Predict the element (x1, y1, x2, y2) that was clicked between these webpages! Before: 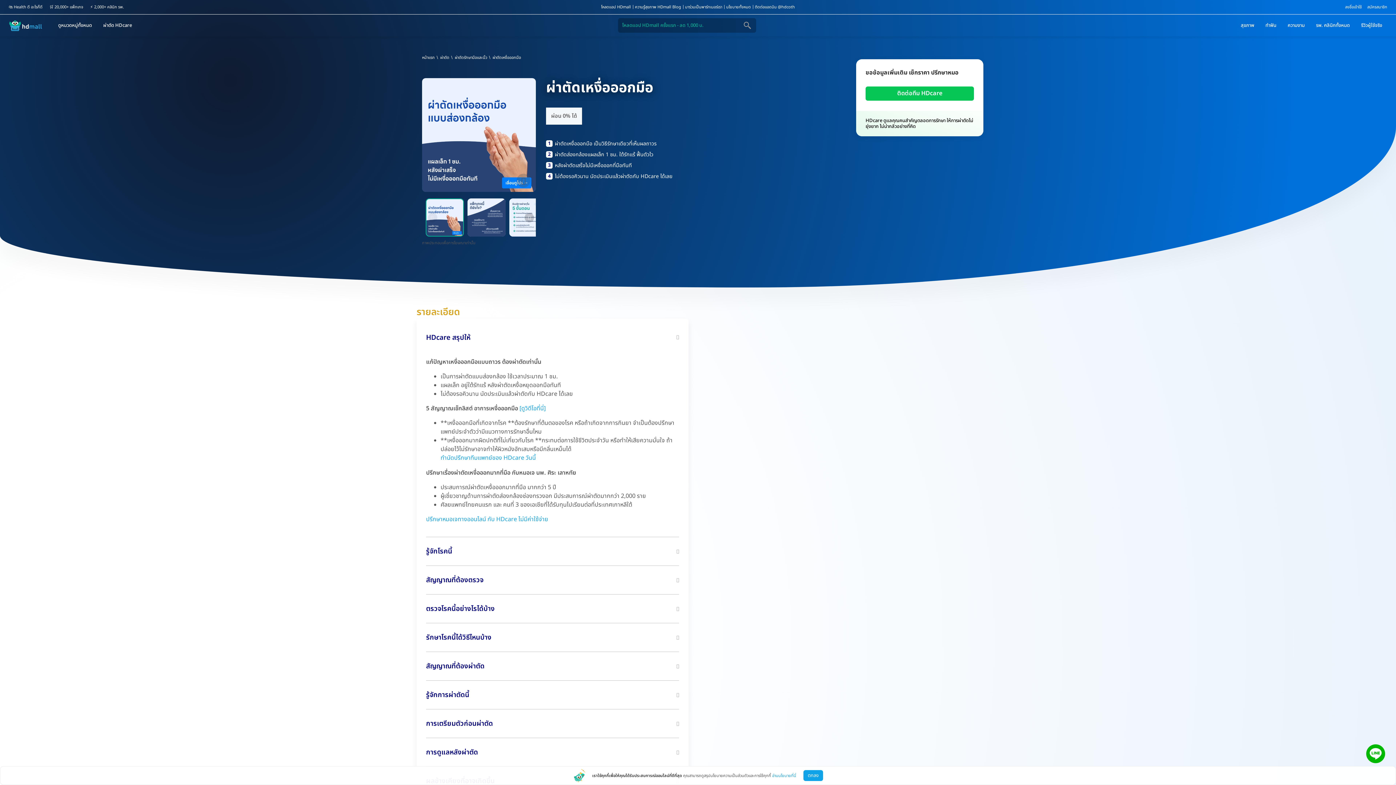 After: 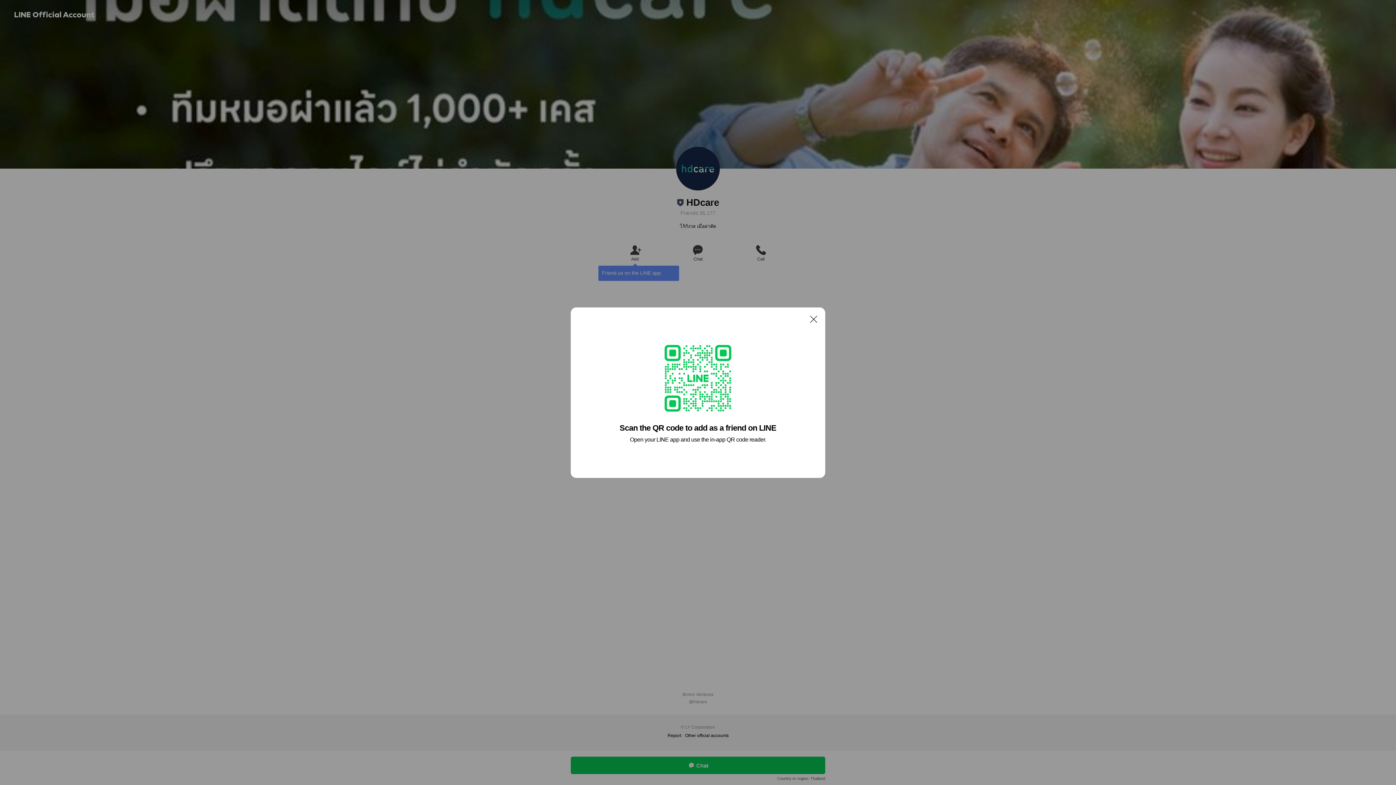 Action: bbox: (440, 453, 536, 462) label: ทำนัดปรึกษาทีมแพทย์ของ HDcare วันนี้